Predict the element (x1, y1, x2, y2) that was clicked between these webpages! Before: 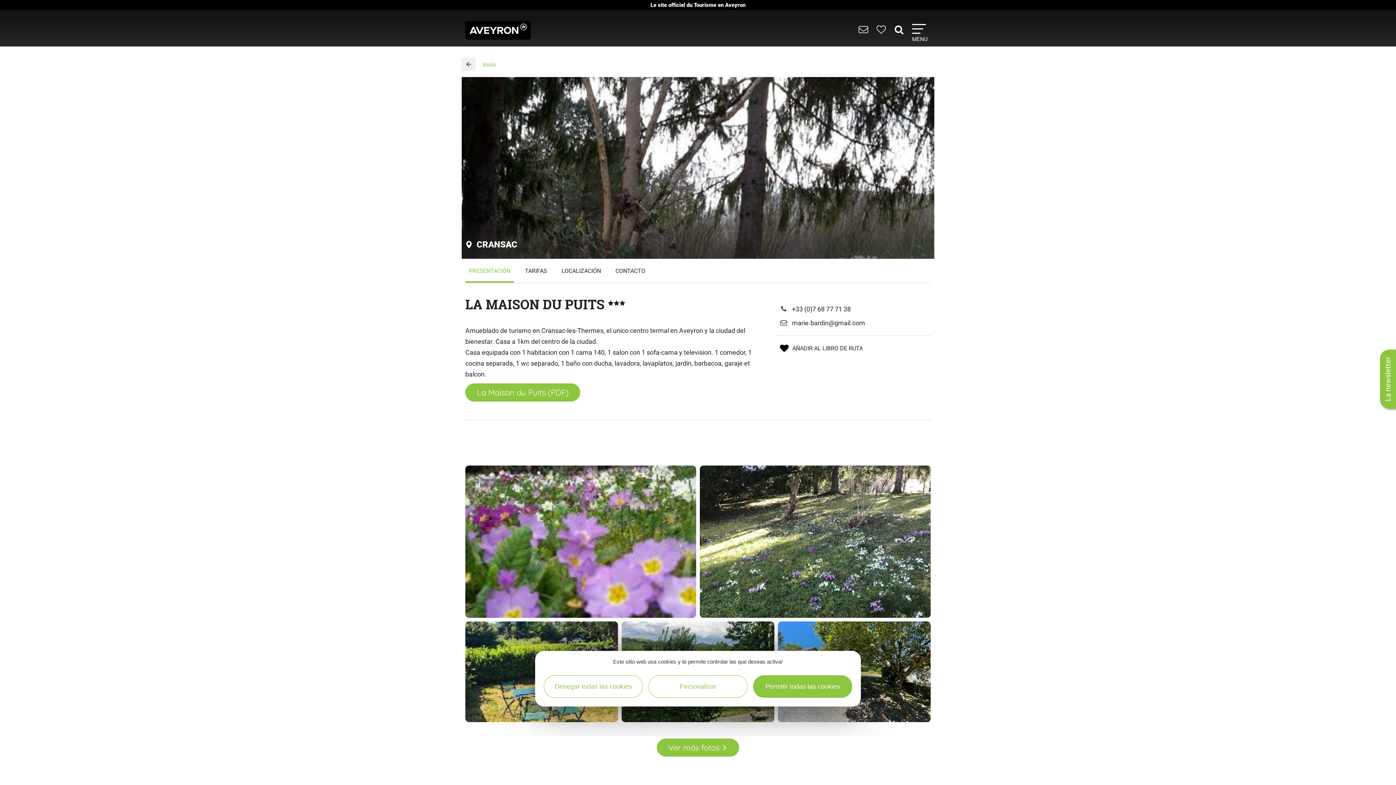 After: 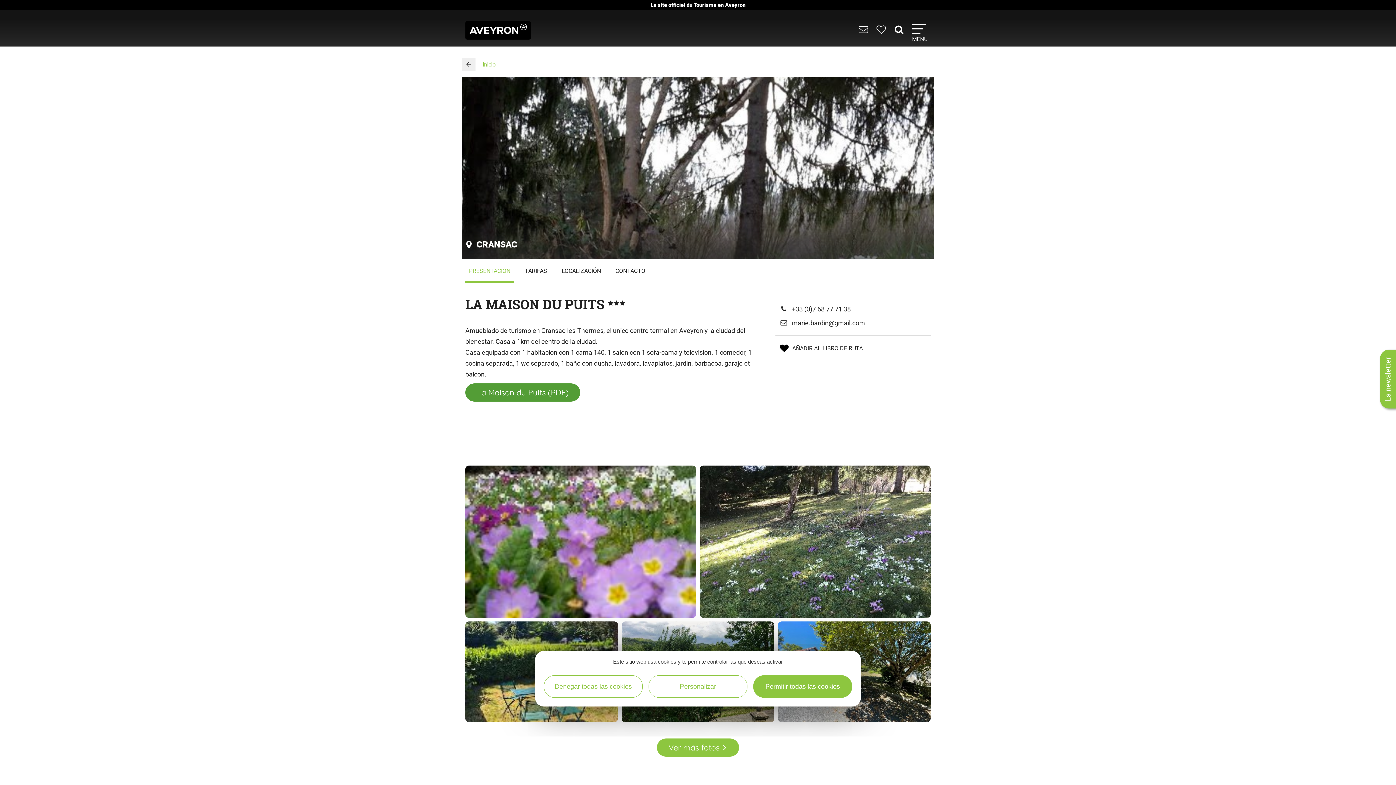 Action: bbox: (465, 383, 580, 401) label: La Maison du Puits (PDF)